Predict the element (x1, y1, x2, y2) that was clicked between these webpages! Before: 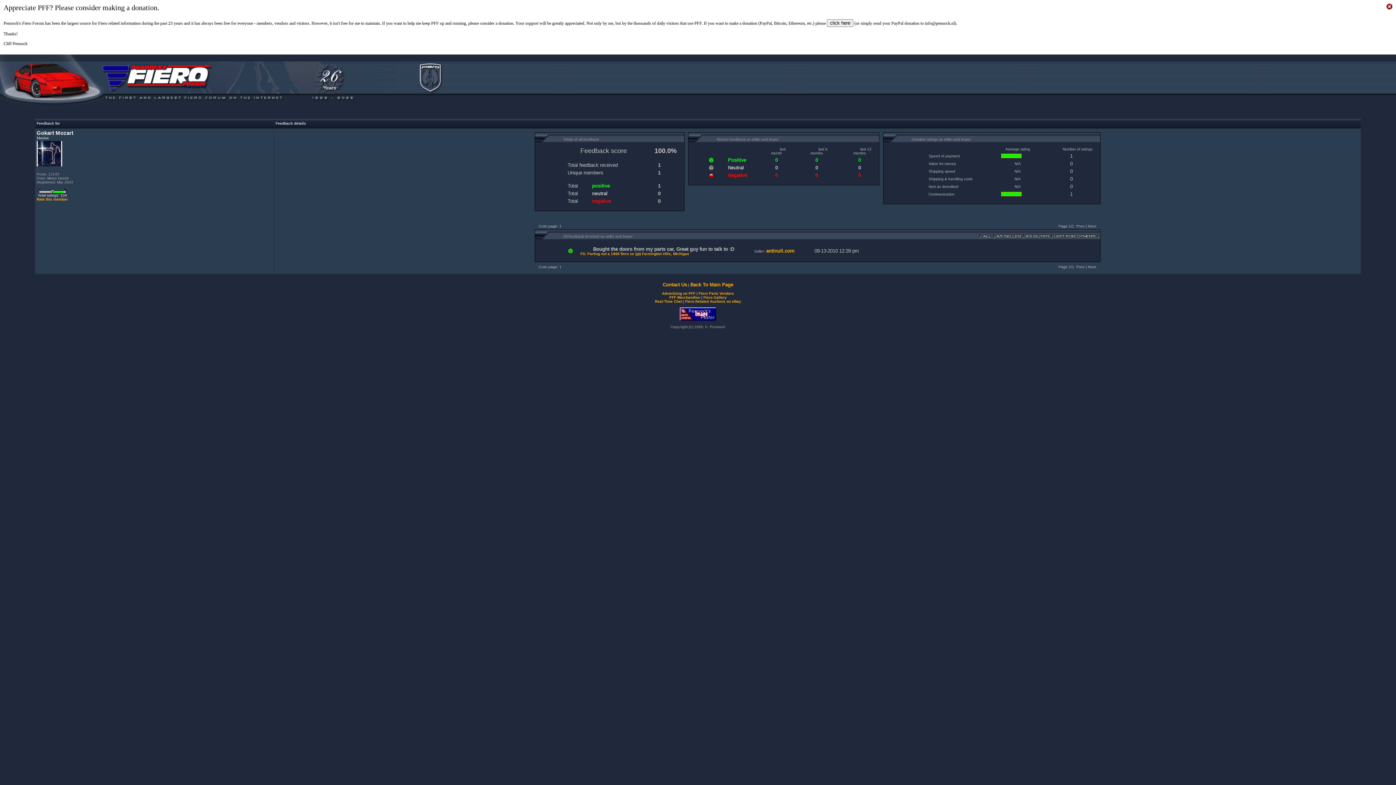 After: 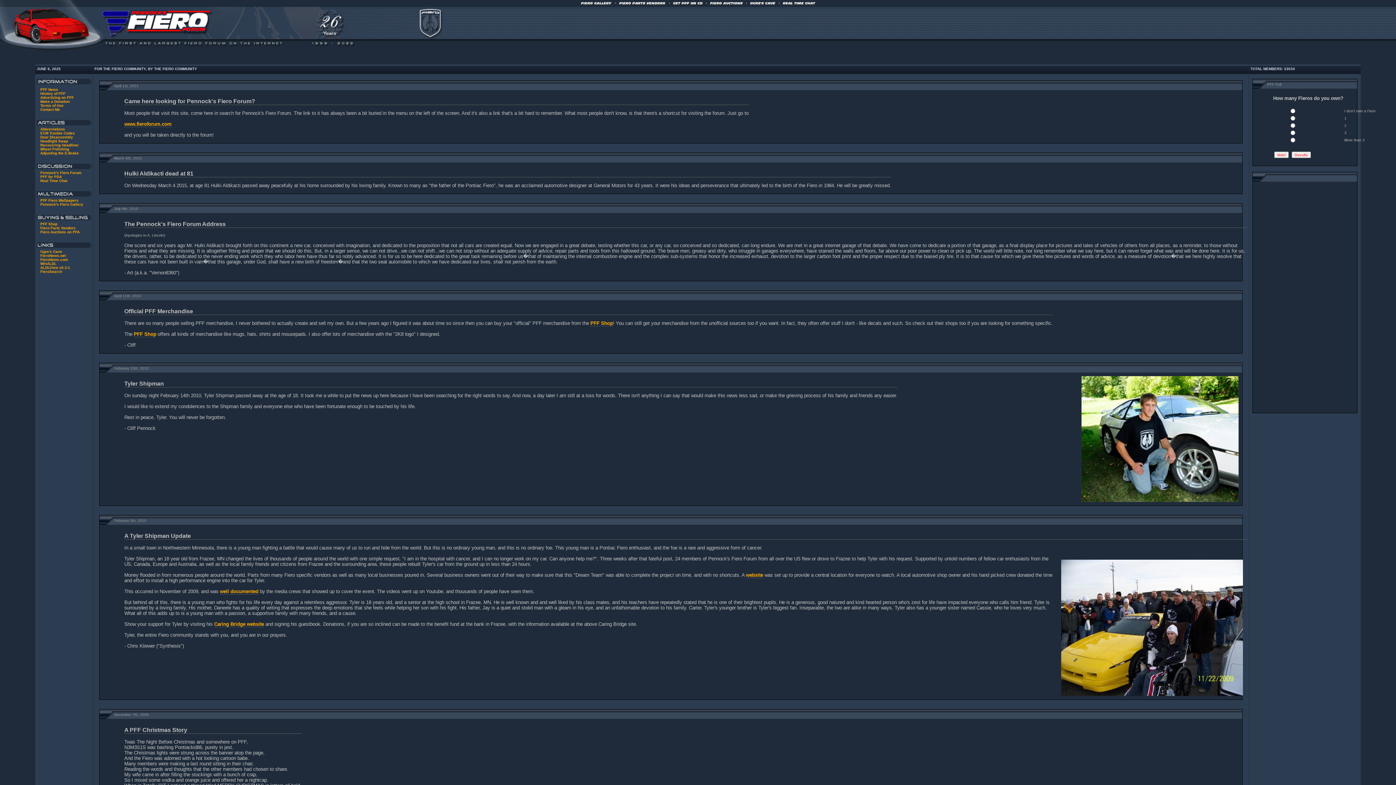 Action: label: Back To Main Page bbox: (690, 282, 733, 287)